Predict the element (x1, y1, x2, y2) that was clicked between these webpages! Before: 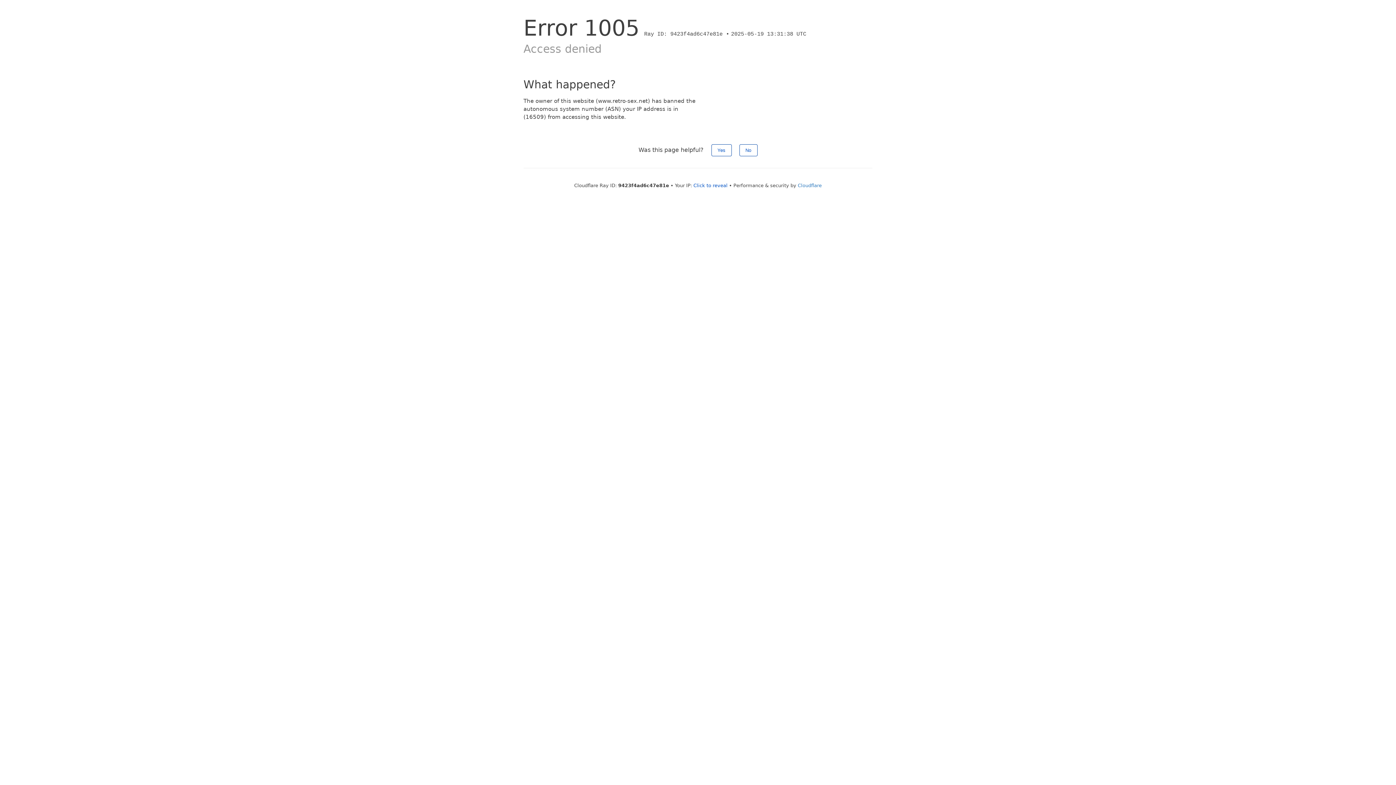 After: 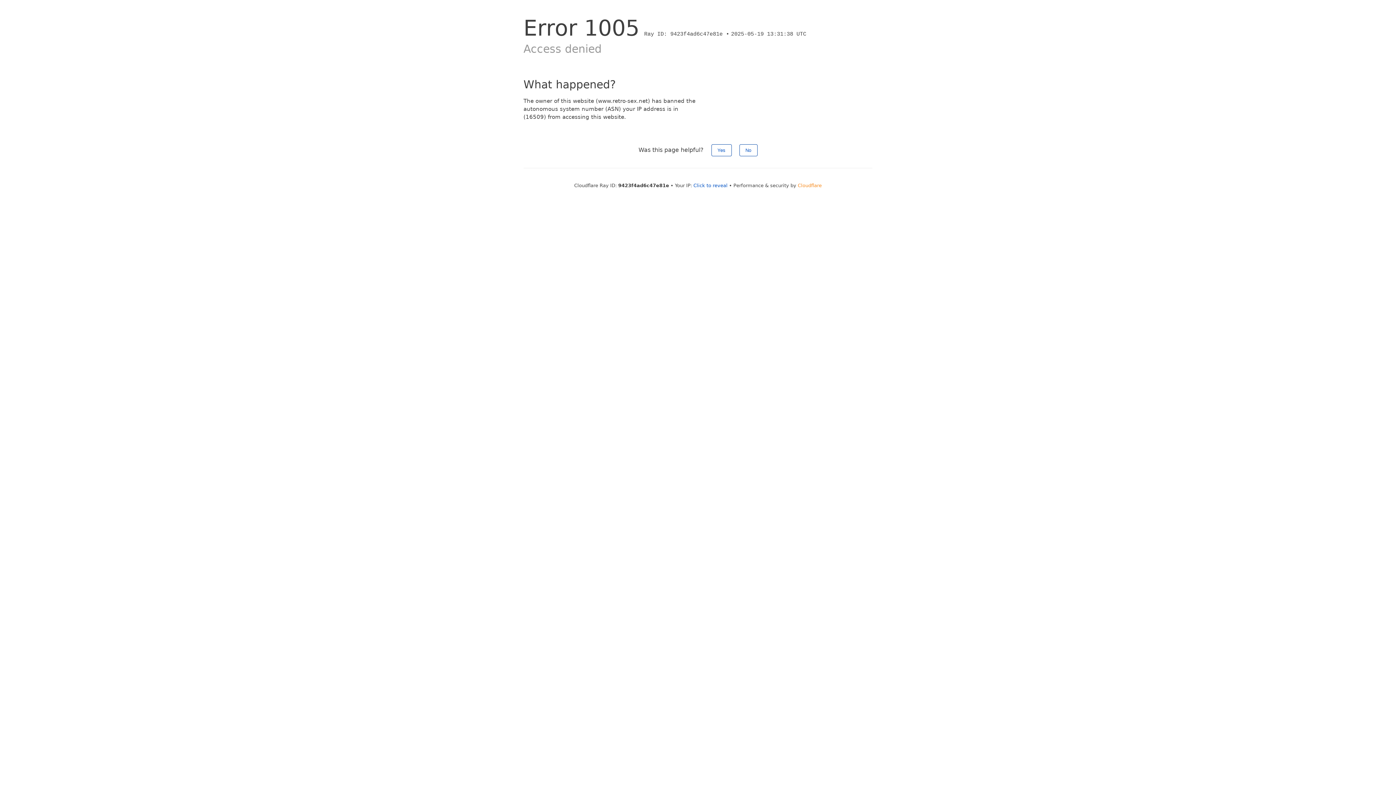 Action: bbox: (798, 182, 822, 188) label: Cloudflare